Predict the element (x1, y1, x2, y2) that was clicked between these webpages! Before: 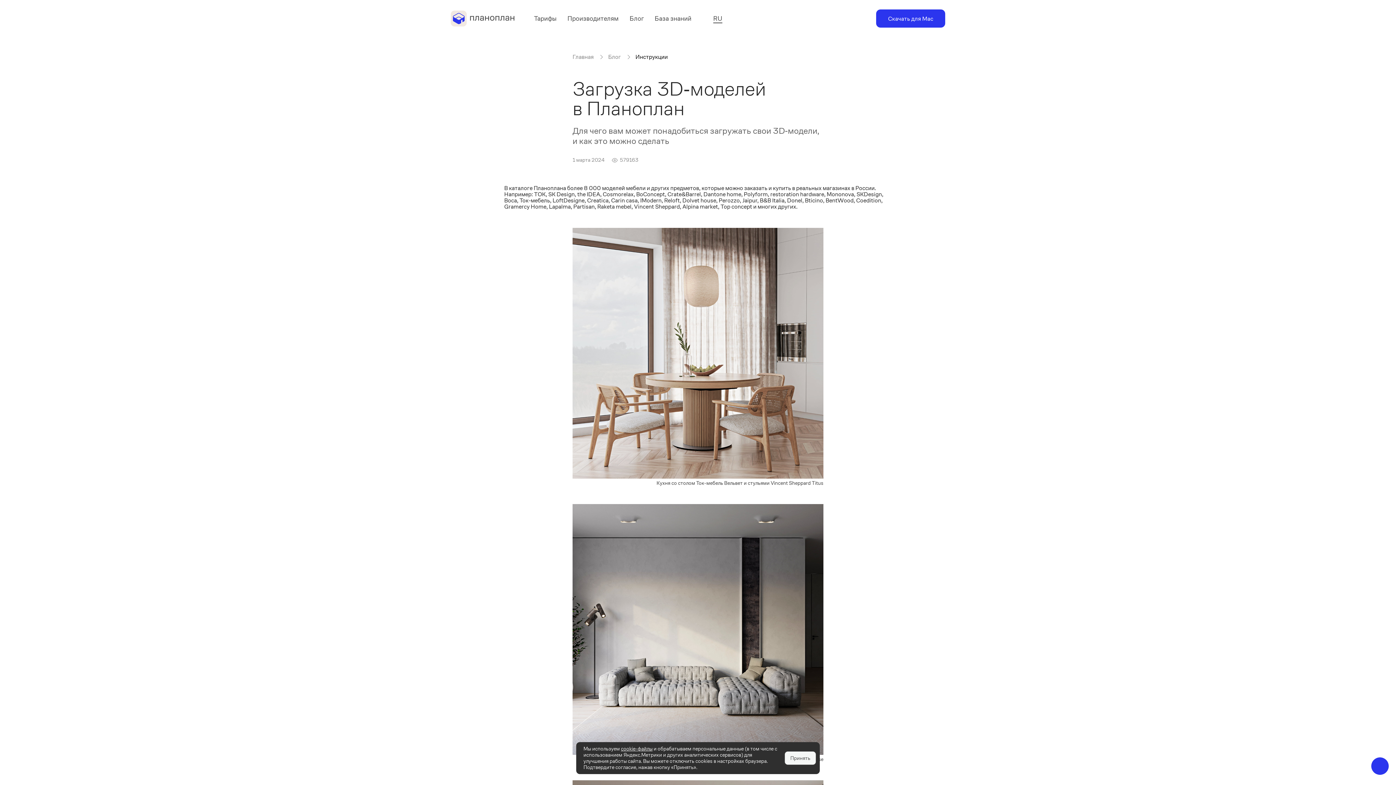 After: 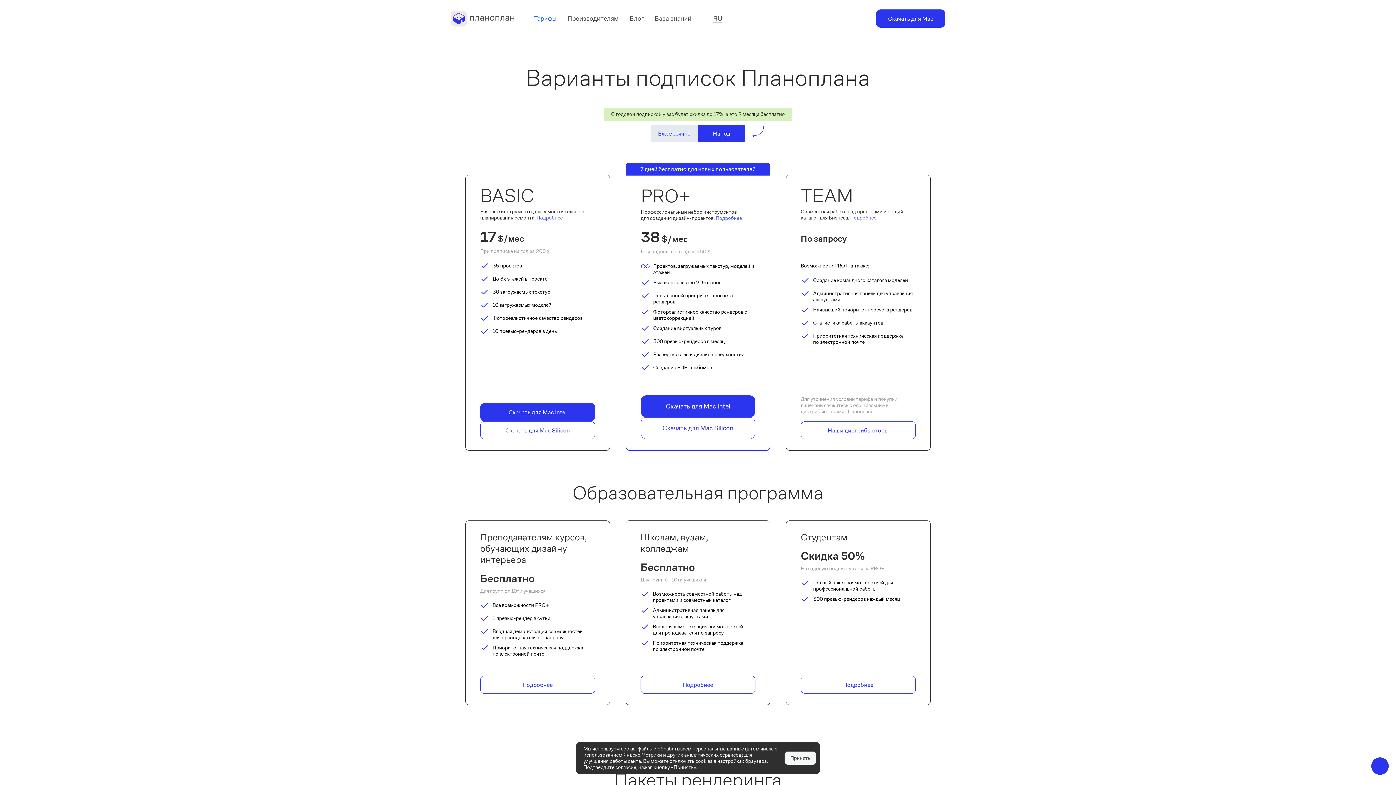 Action: label: Тарифы bbox: (534, 14, 556, 22)